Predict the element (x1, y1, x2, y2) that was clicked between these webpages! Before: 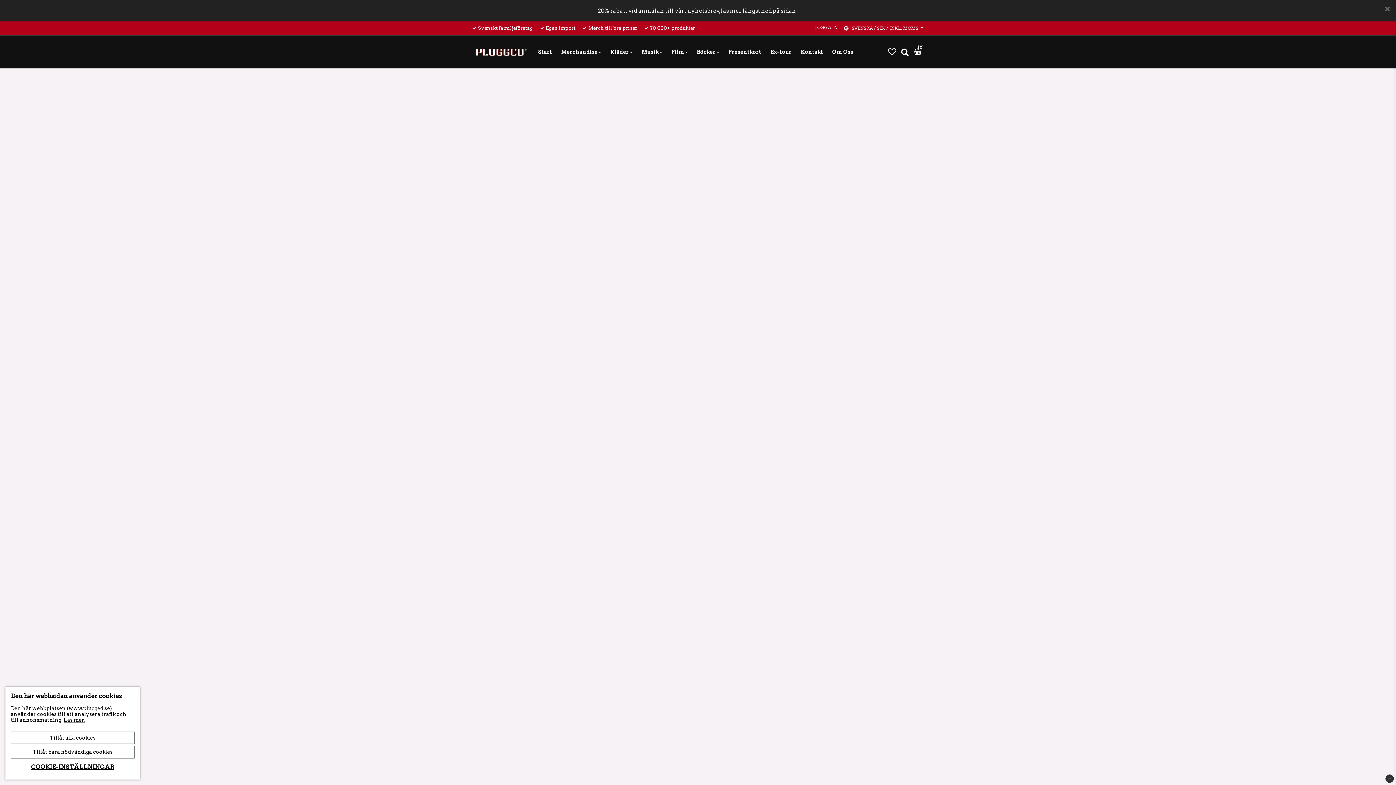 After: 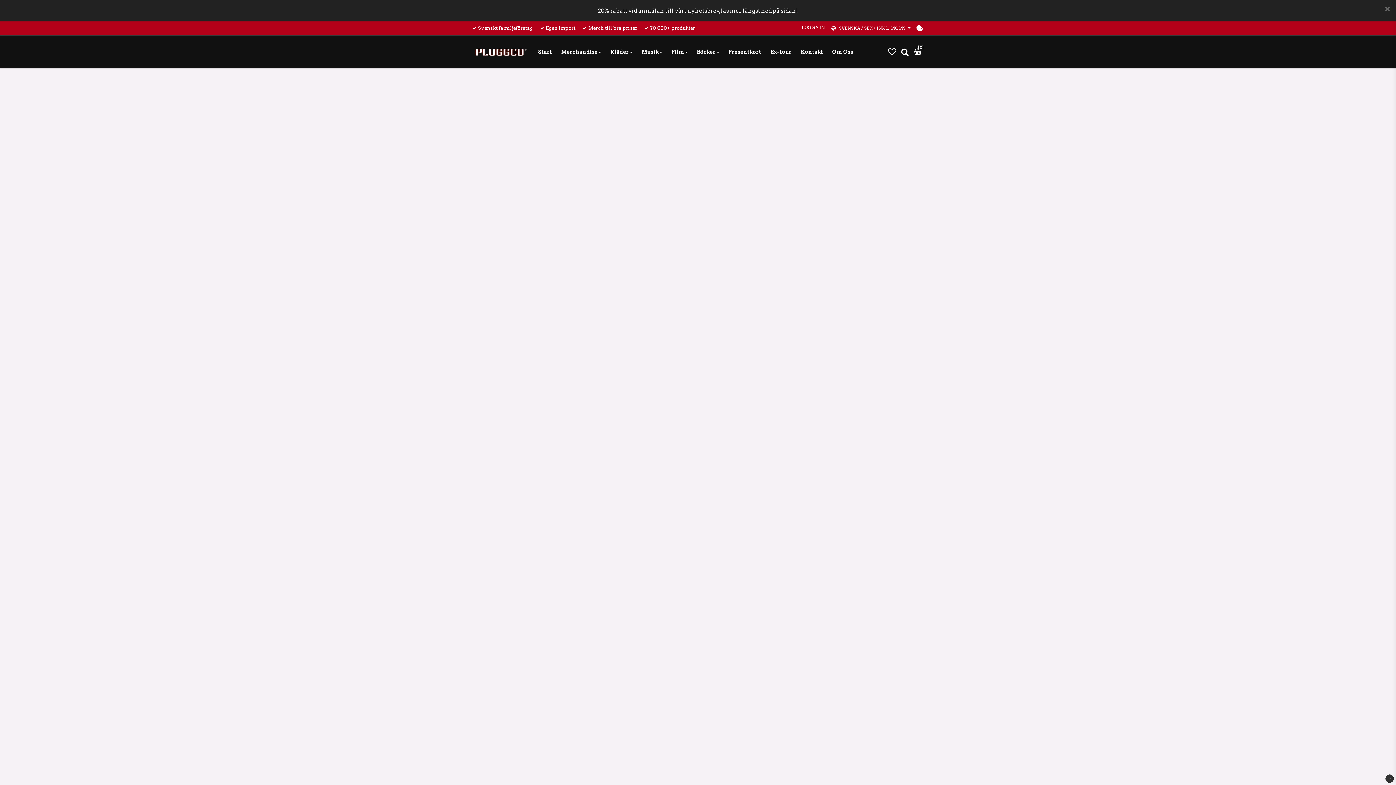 Action: bbox: (10, 732, 134, 744) label: Tillåt alla cookies